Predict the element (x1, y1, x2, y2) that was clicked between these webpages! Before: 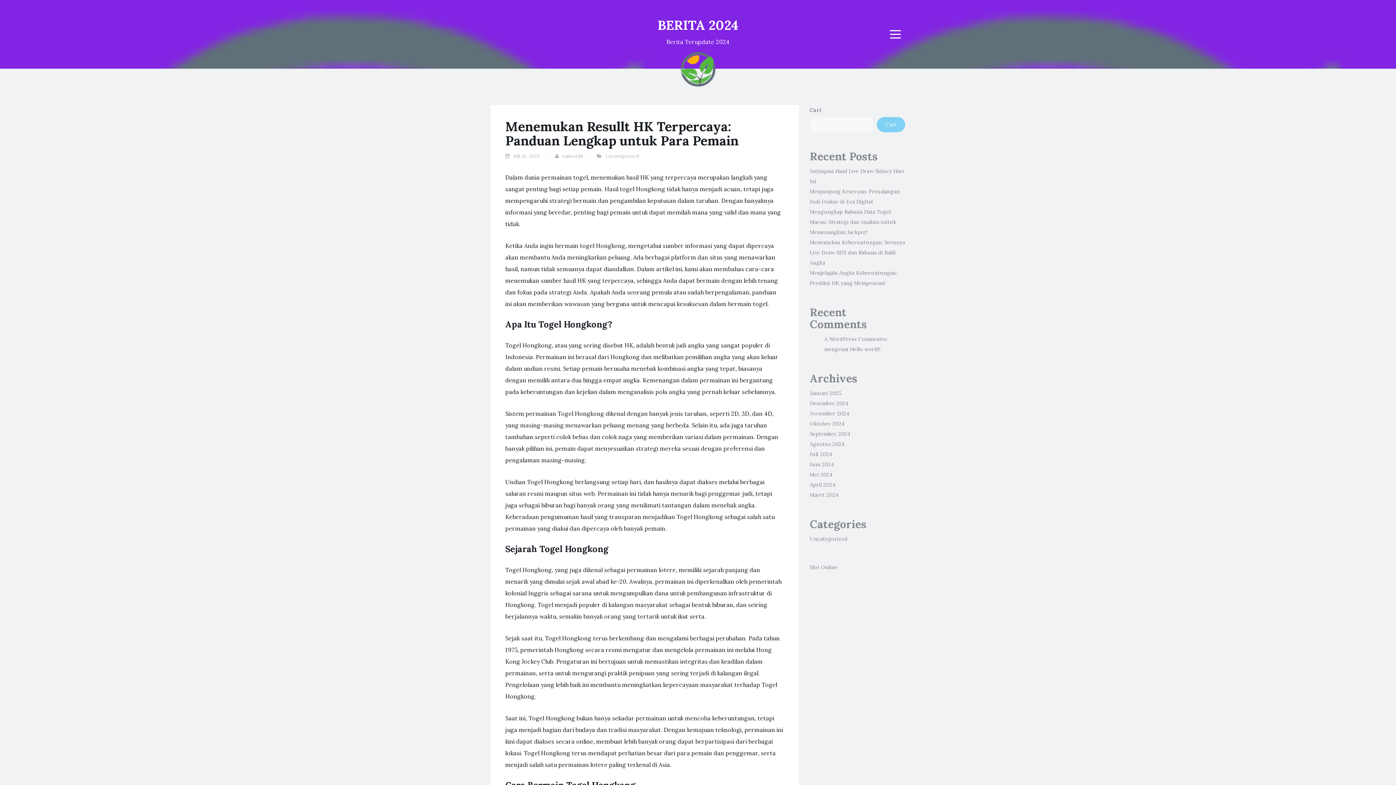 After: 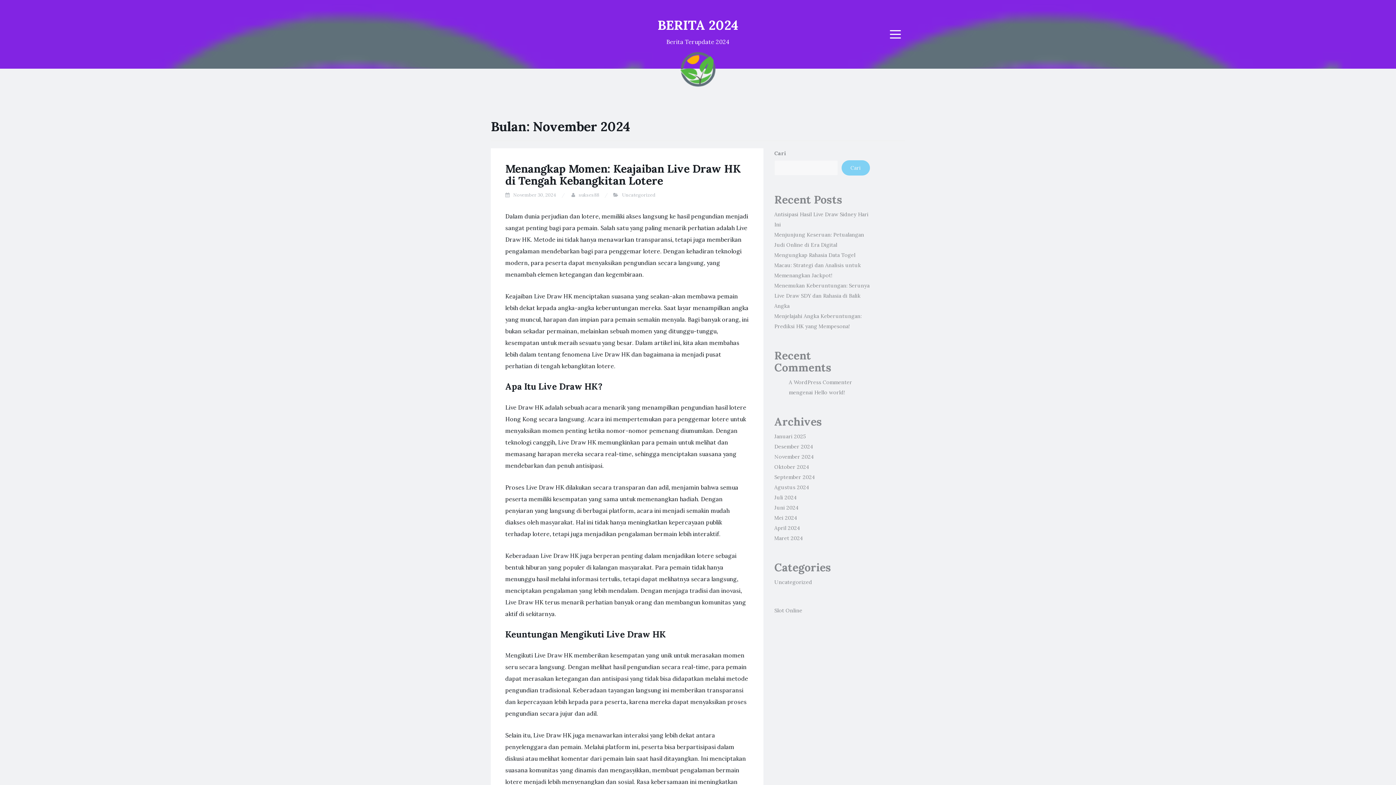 Action: bbox: (810, 410, 849, 417) label: November 2024